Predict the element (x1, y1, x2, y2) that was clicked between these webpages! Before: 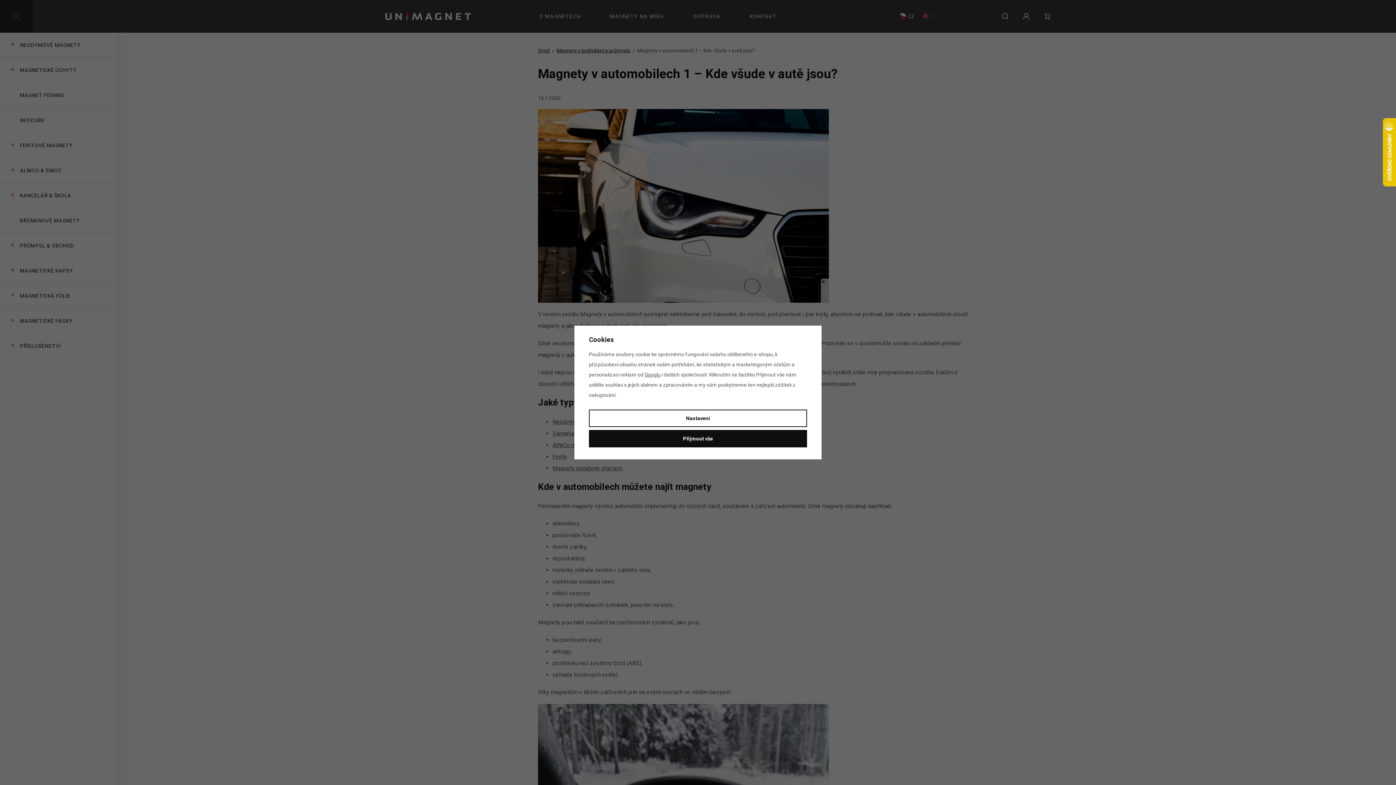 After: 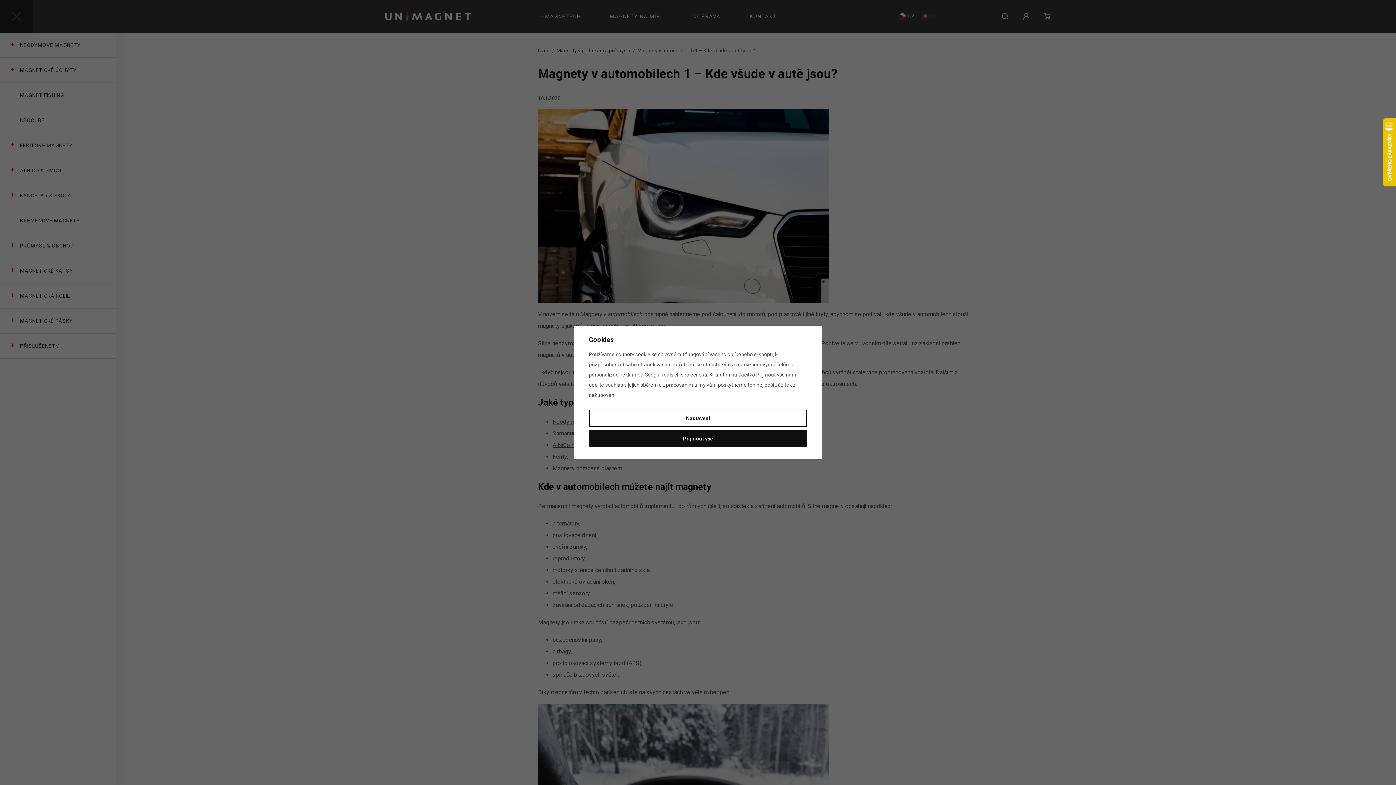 Action: bbox: (644, 372, 660, 377) label: Googlu